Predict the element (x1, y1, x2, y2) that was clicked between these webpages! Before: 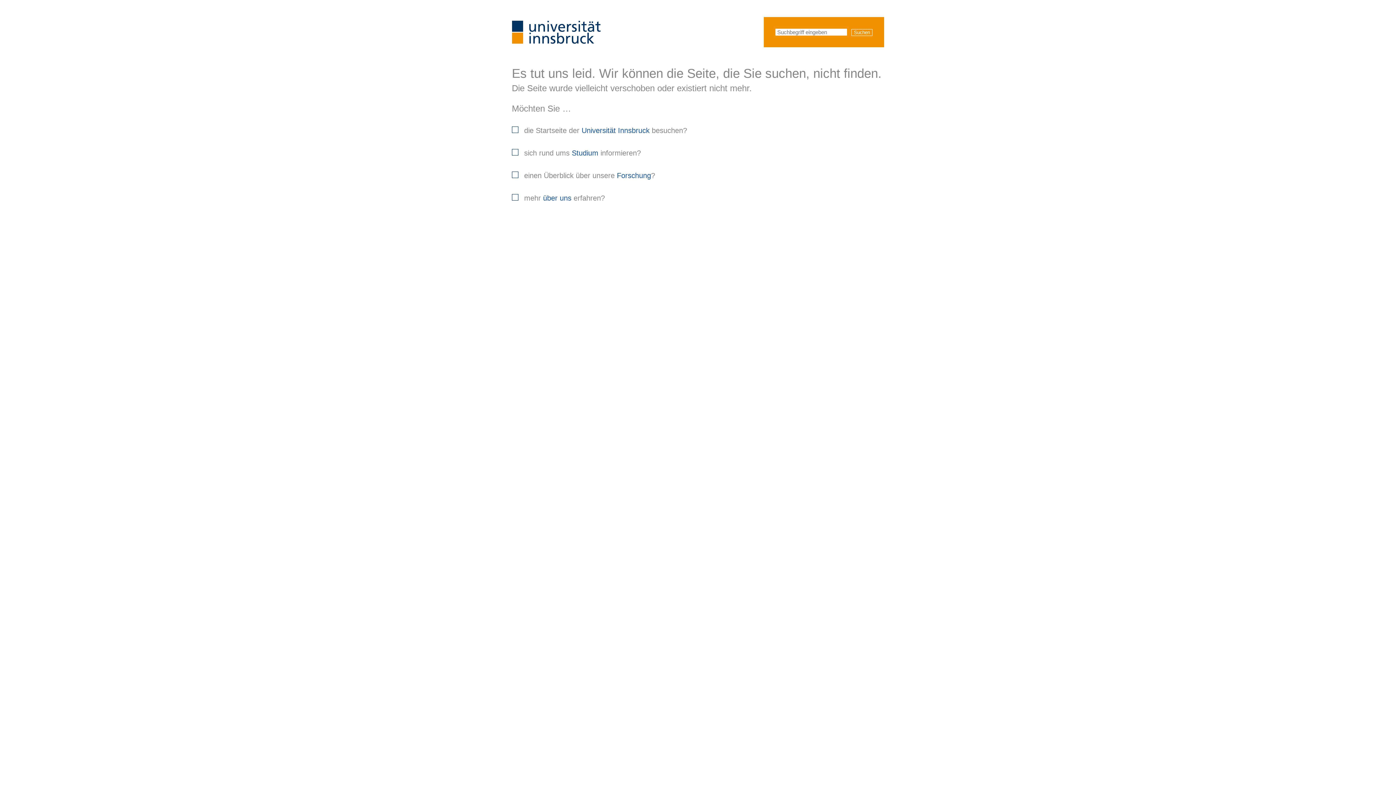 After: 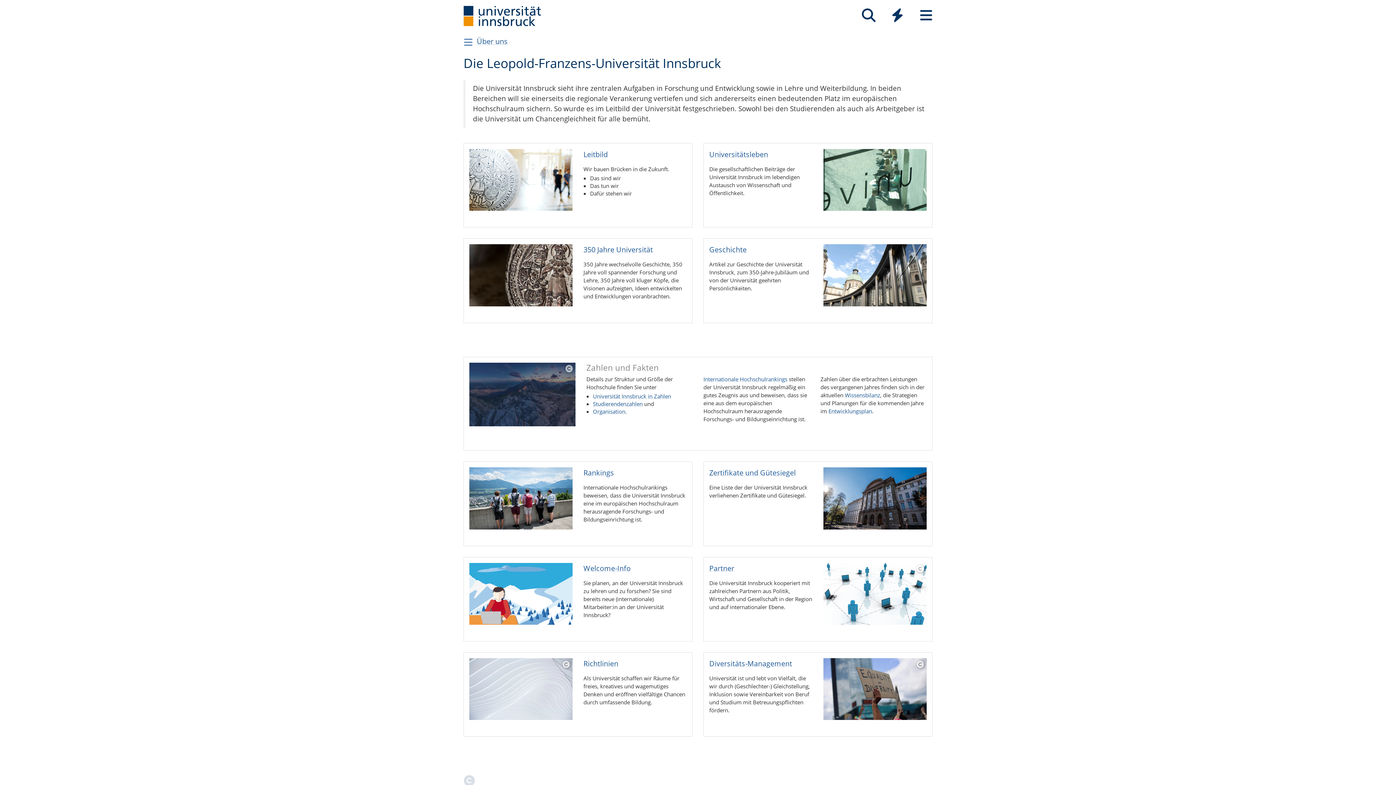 Action: label: über uns bbox: (543, 194, 571, 202)